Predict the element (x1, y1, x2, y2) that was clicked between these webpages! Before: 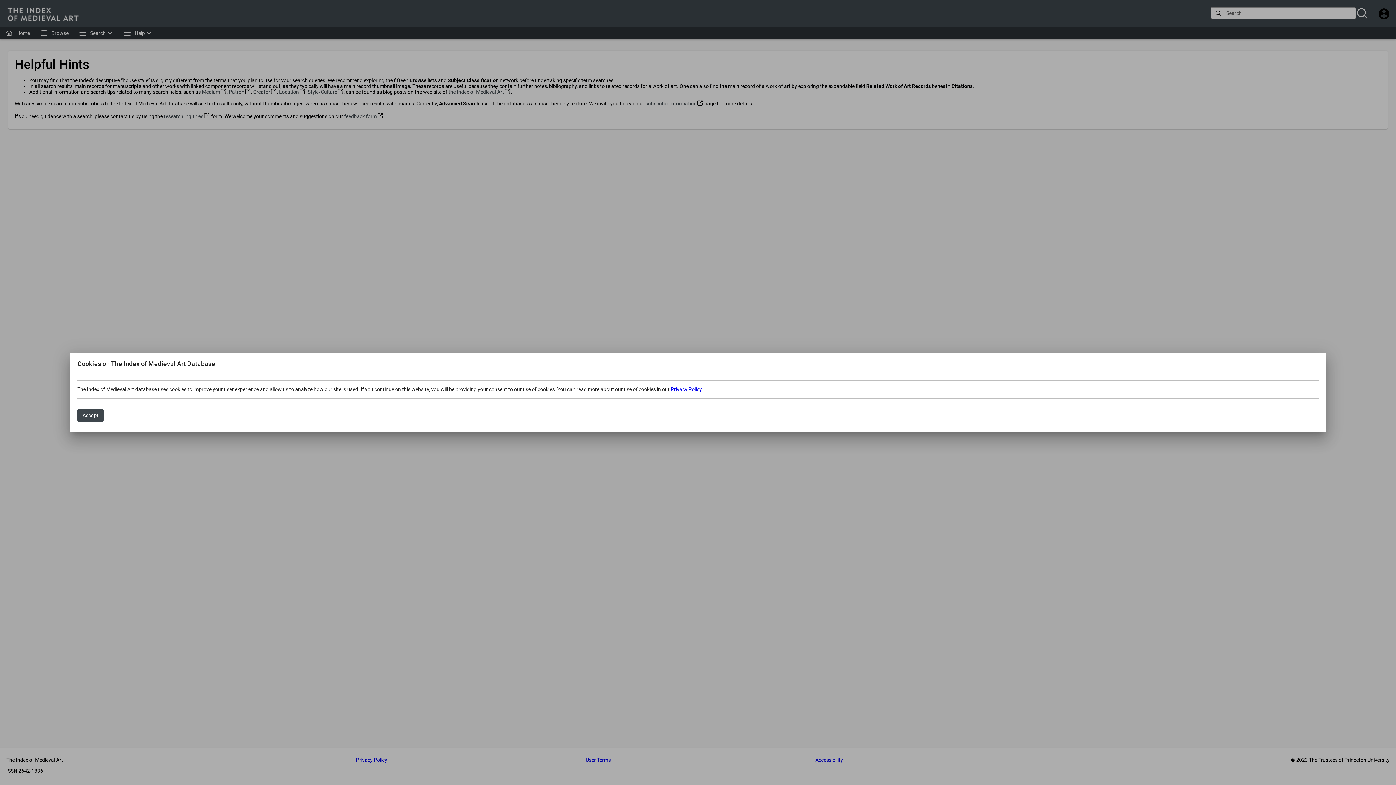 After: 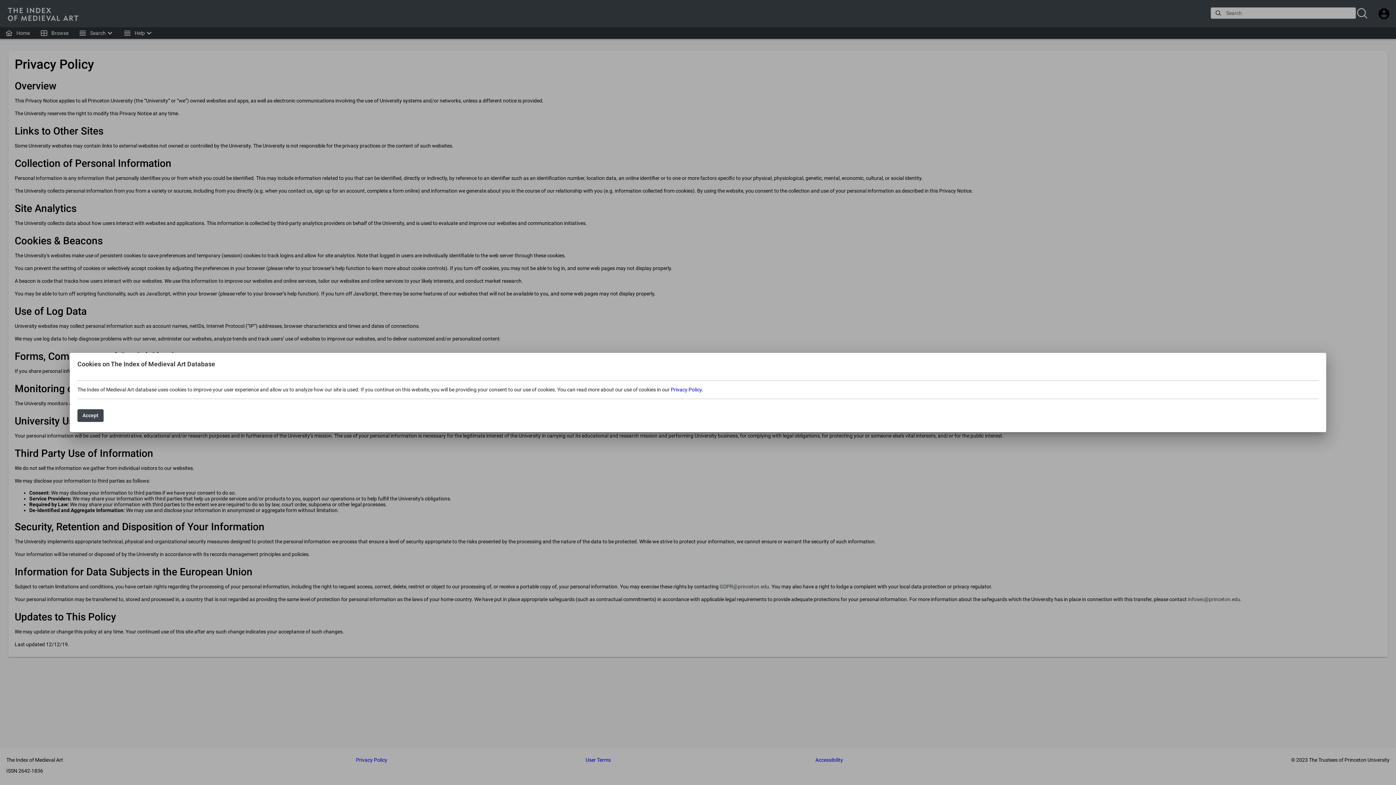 Action: bbox: (670, 386, 701, 392) label: Privacy Policy